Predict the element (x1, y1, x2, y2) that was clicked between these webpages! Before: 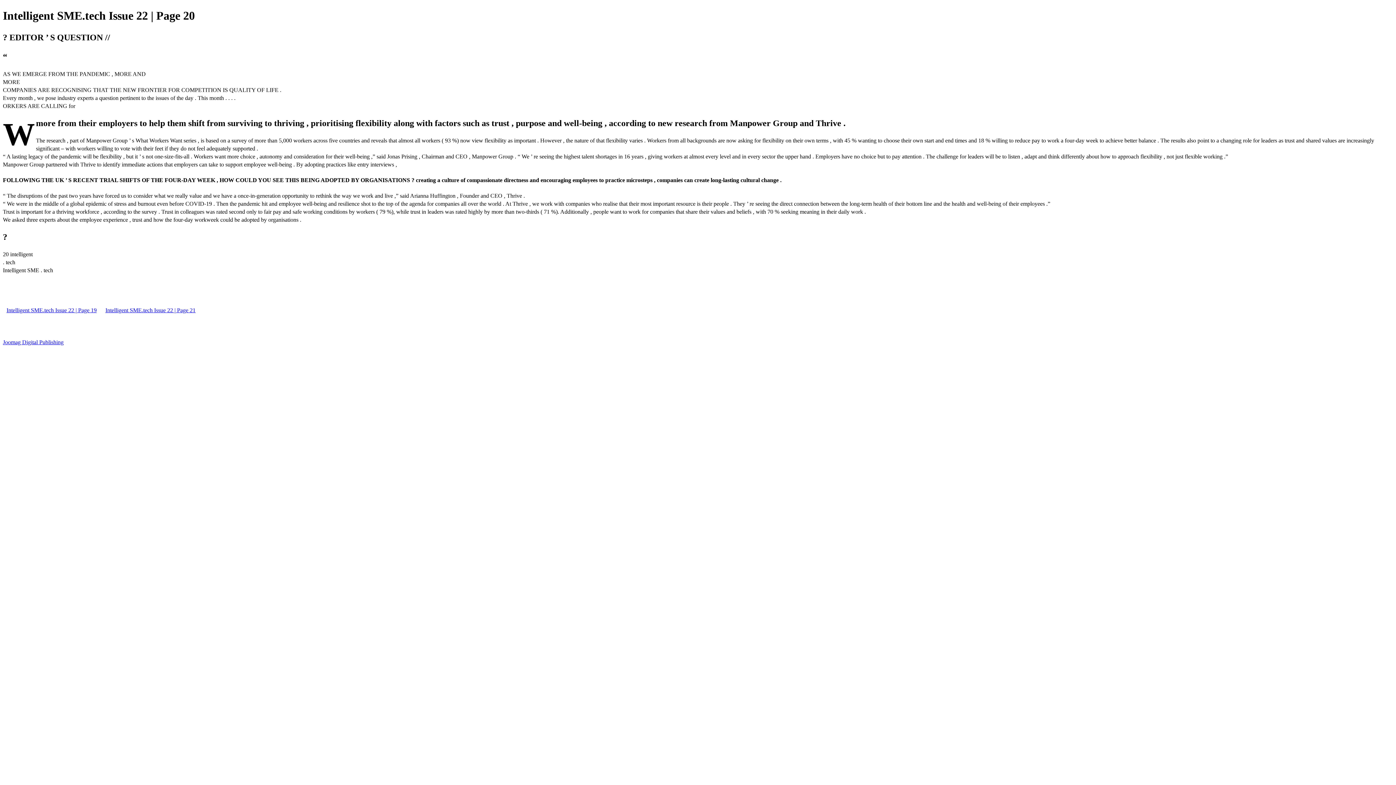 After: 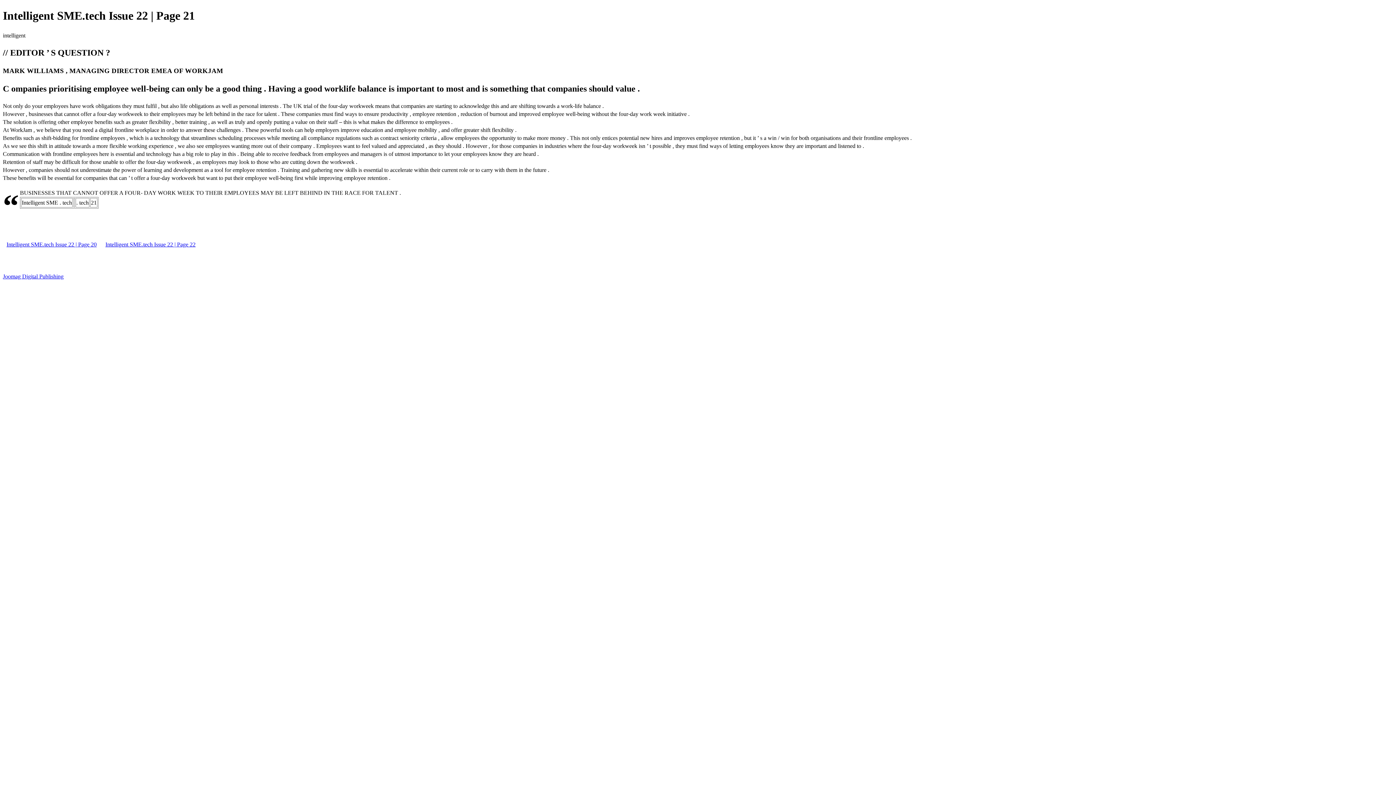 Action: bbox: (101, 307, 199, 313) label: Intelligent SME.tech Issue 22 | Page 21